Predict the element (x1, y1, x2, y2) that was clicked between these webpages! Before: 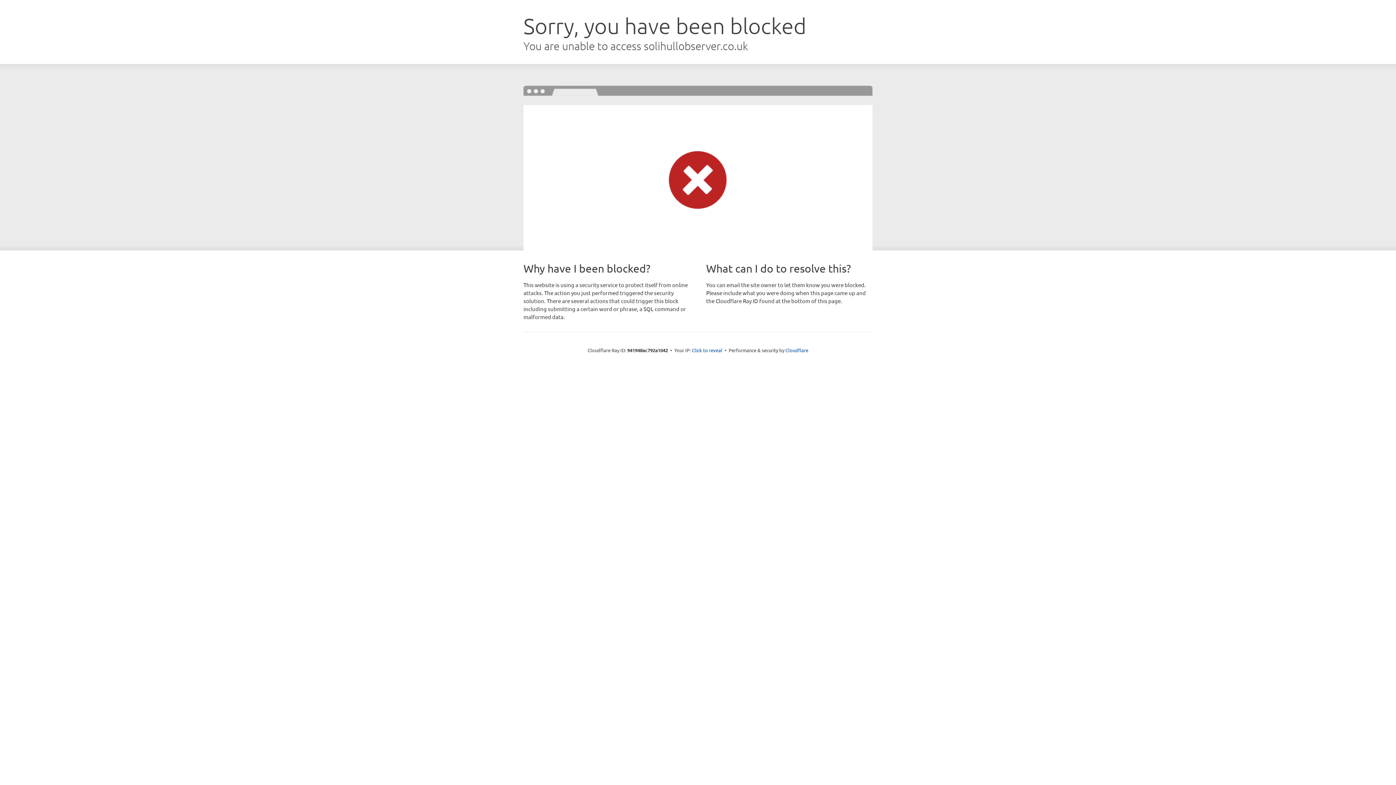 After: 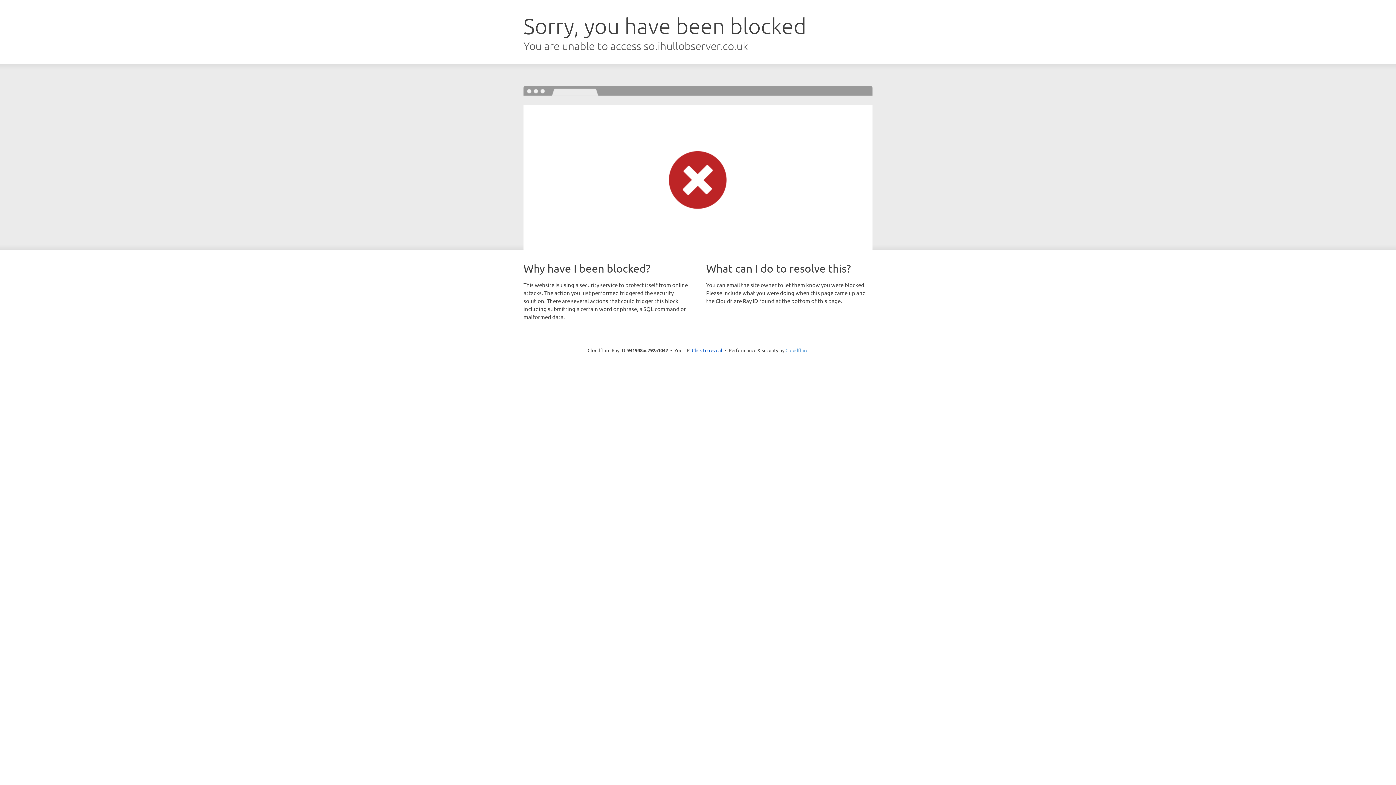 Action: label: Cloudflare bbox: (785, 347, 808, 353)